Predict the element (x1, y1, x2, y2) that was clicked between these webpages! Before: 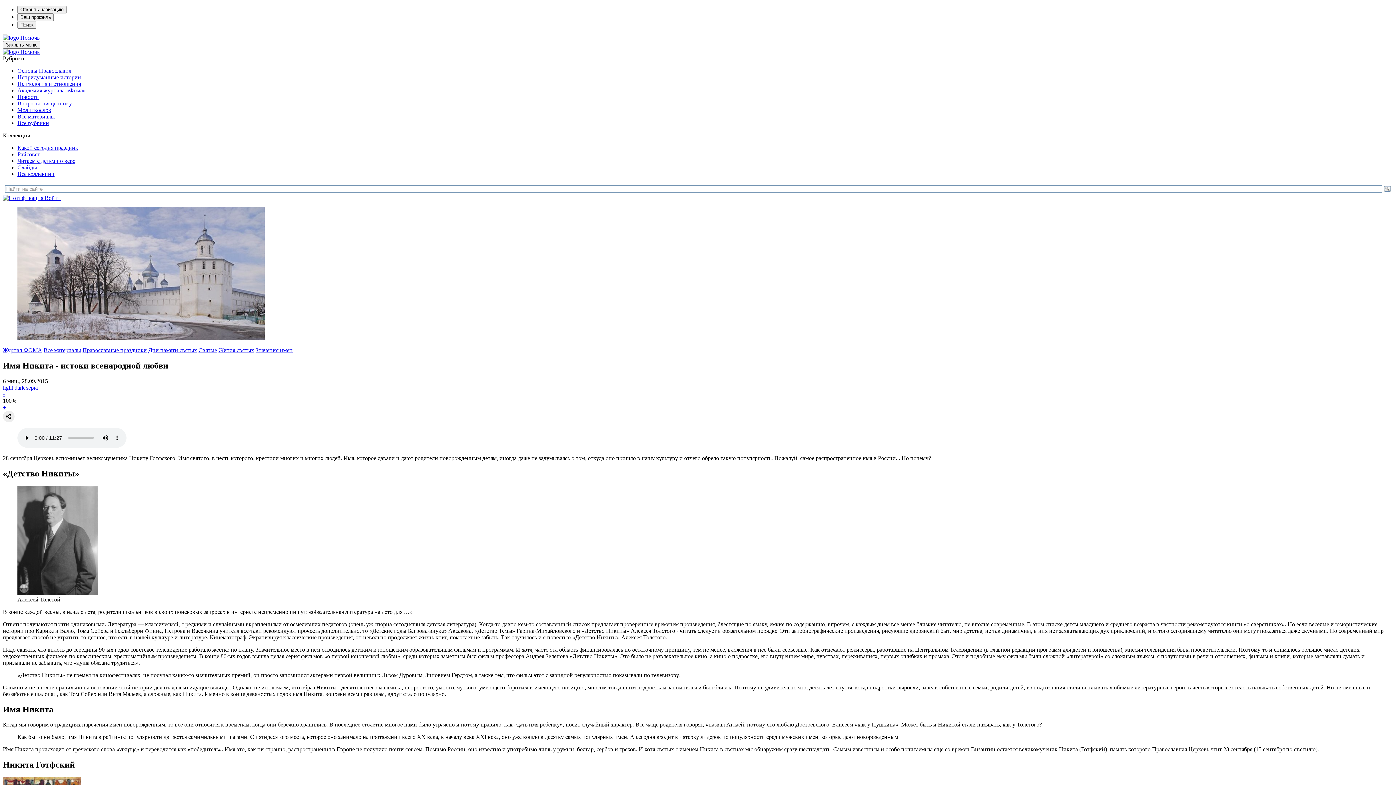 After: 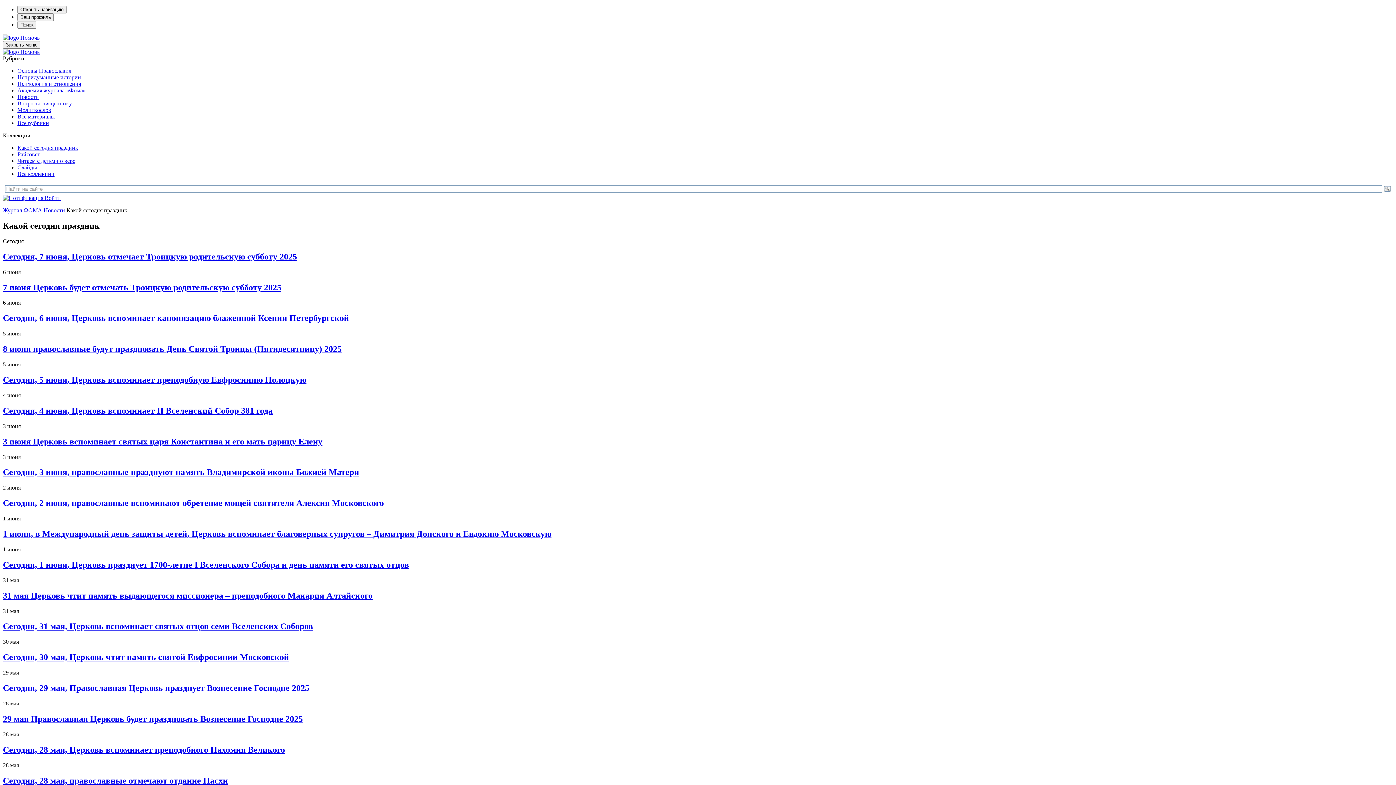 Action: bbox: (17, 144, 78, 150) label: Какой сегодня праздник